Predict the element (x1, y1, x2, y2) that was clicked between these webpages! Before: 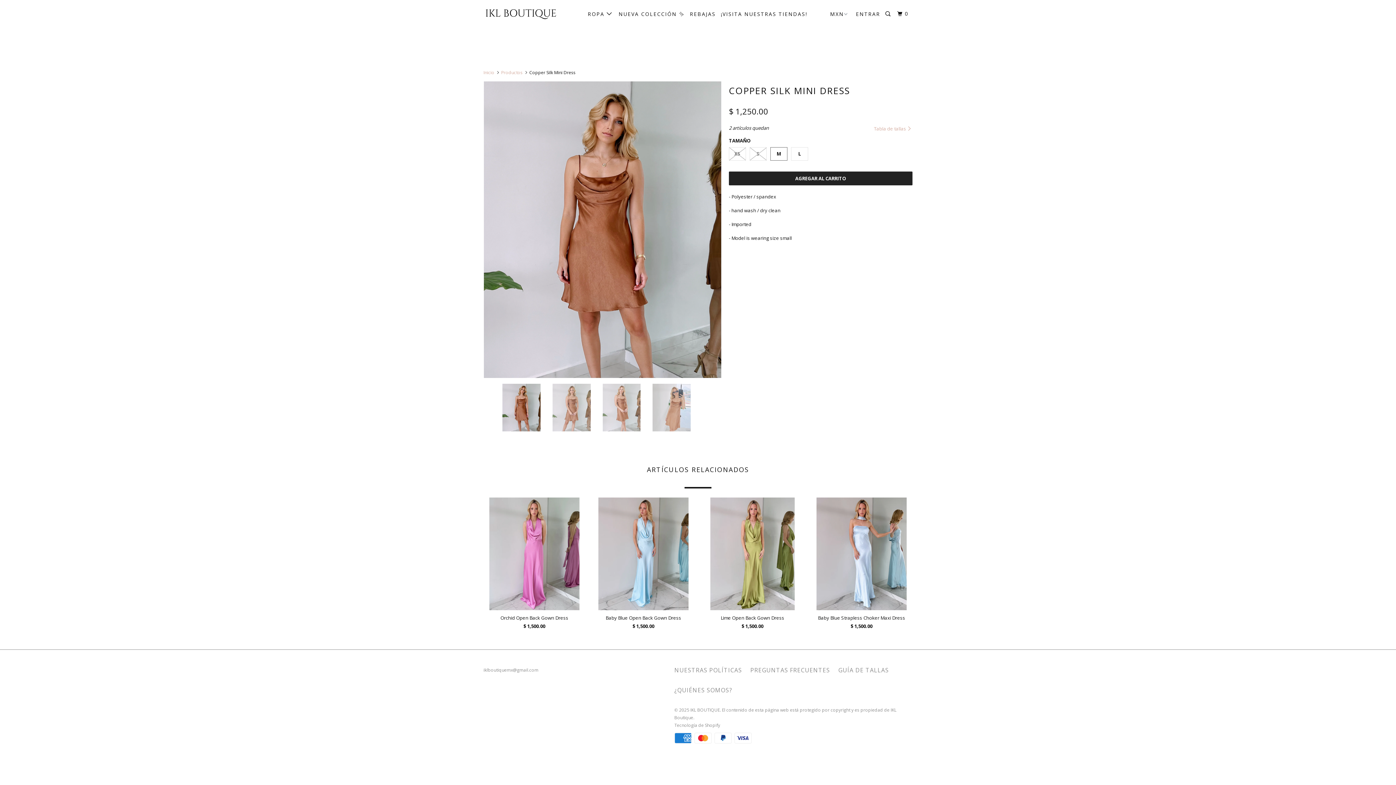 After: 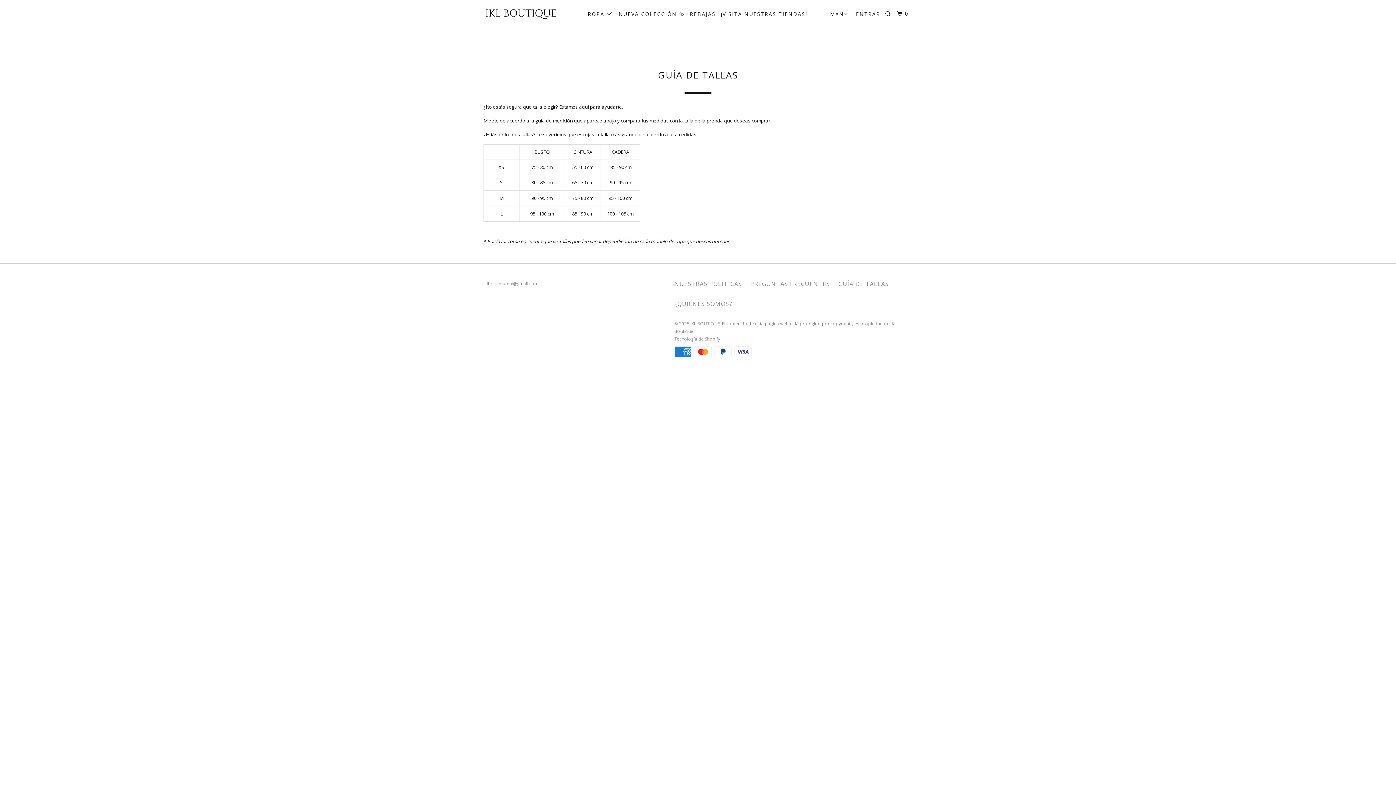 Action: label: GUÍA DE TALLAS bbox: (838, 666, 889, 674)